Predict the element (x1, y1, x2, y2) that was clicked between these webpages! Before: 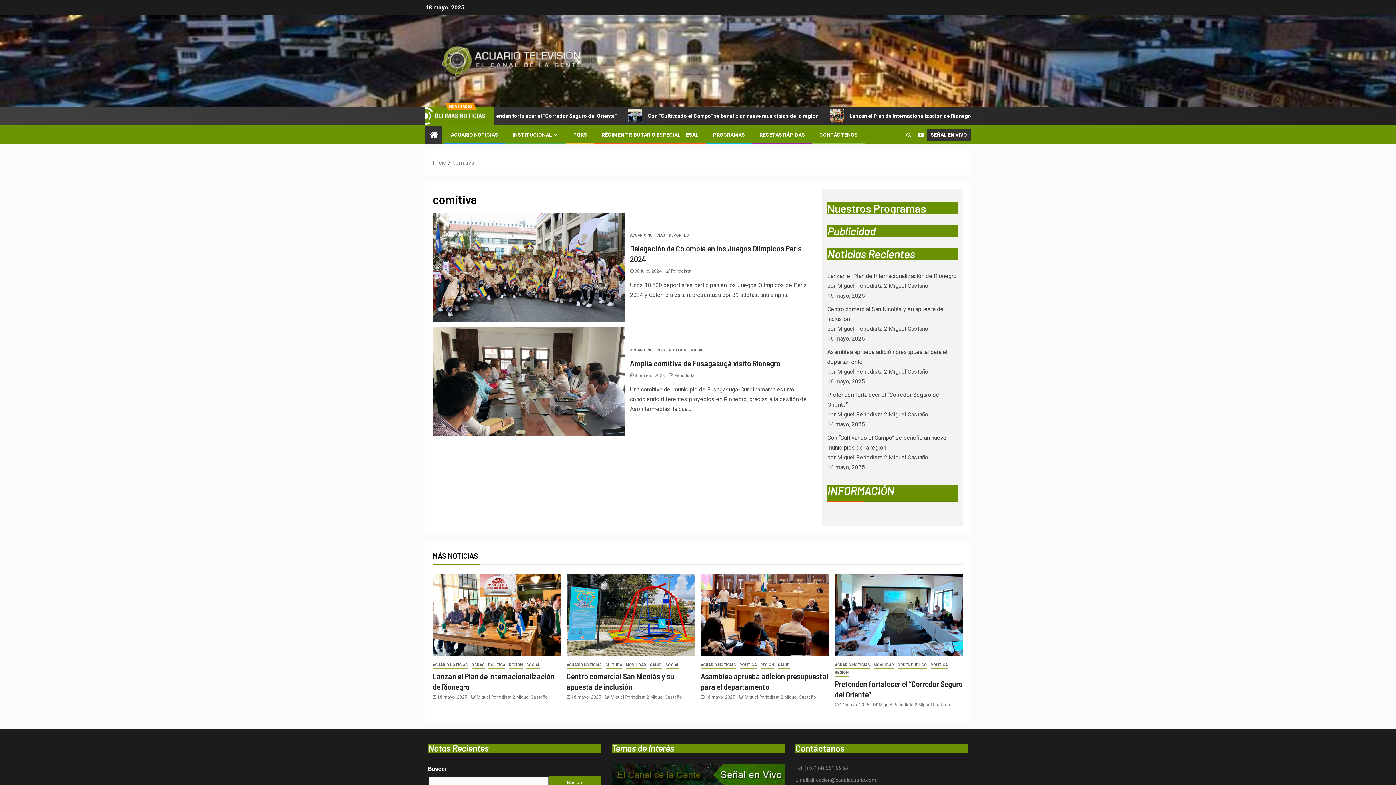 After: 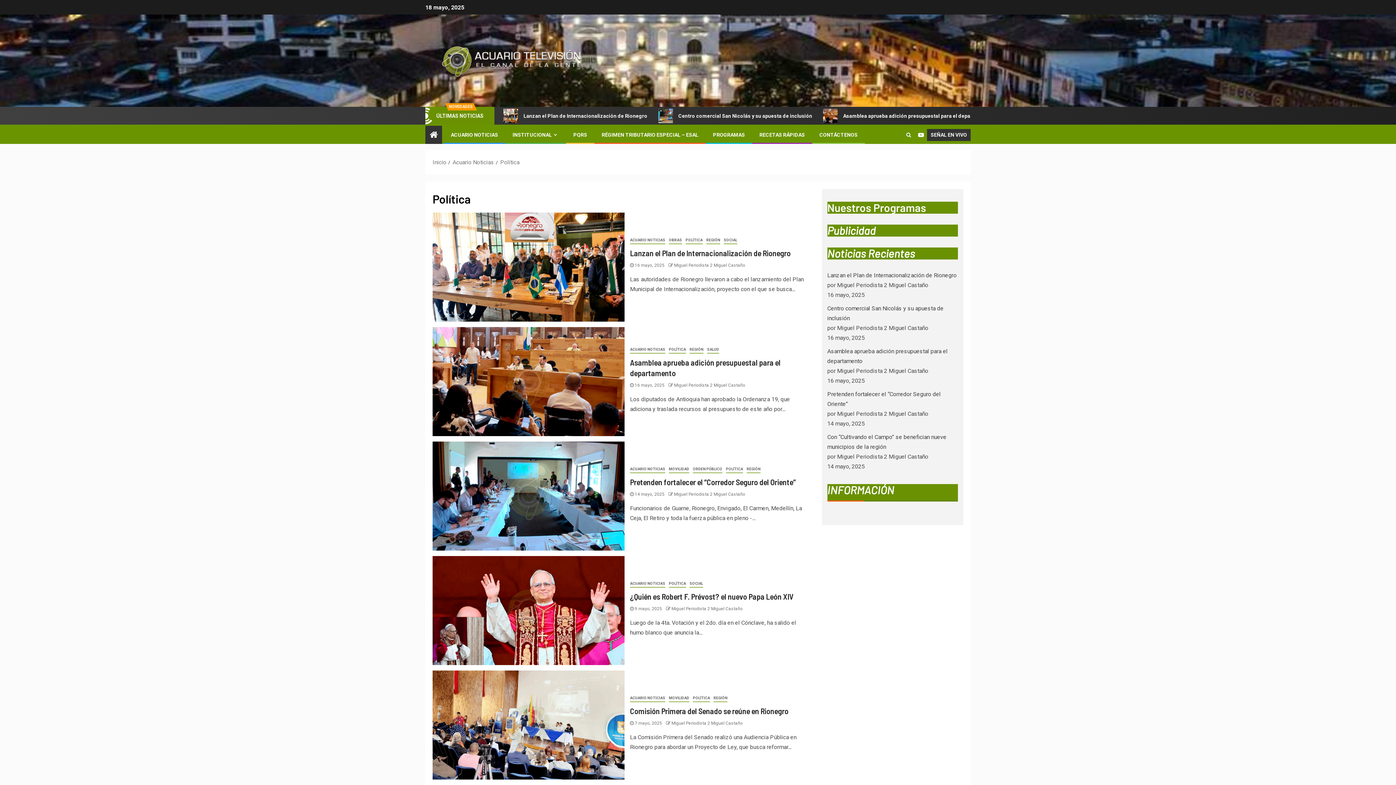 Action: label: POLÍTICA bbox: (669, 346, 686, 354)